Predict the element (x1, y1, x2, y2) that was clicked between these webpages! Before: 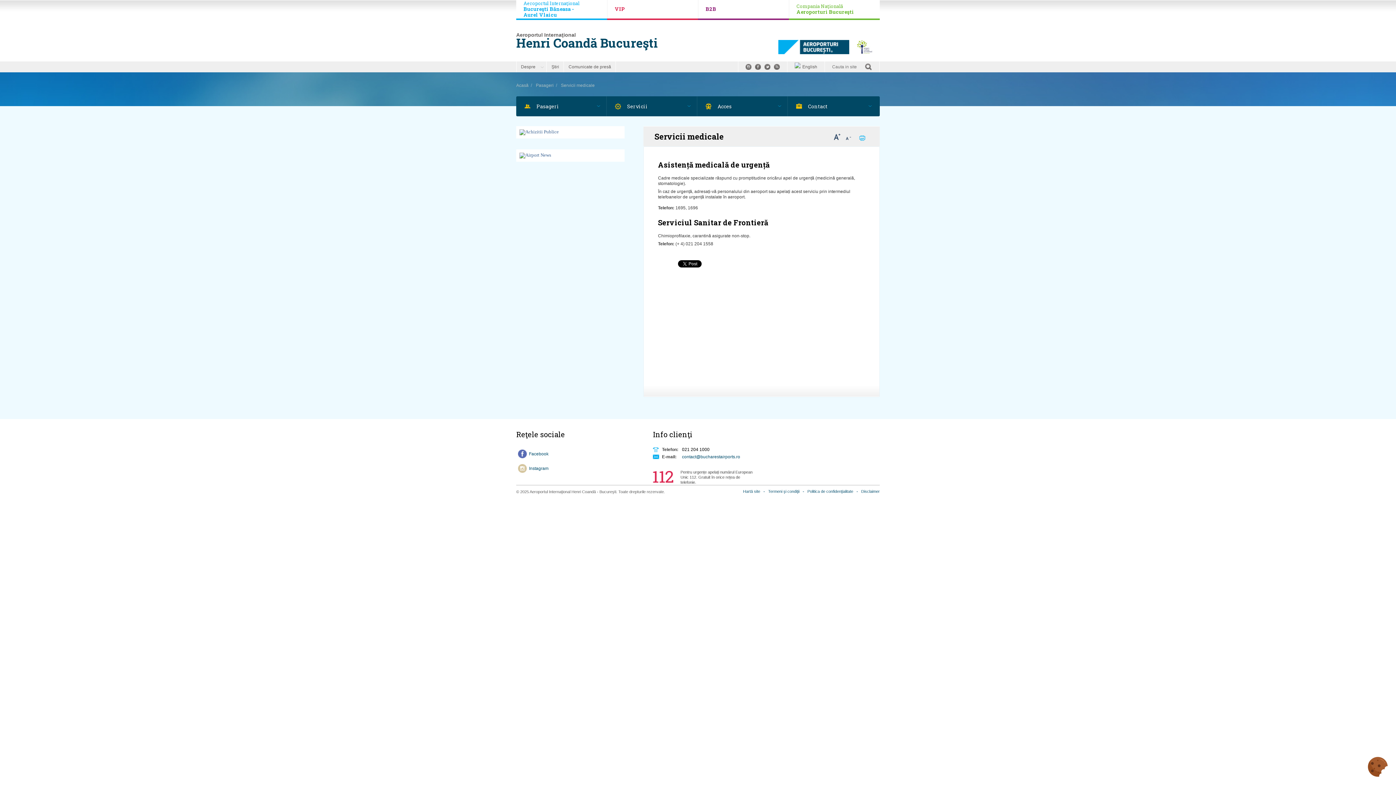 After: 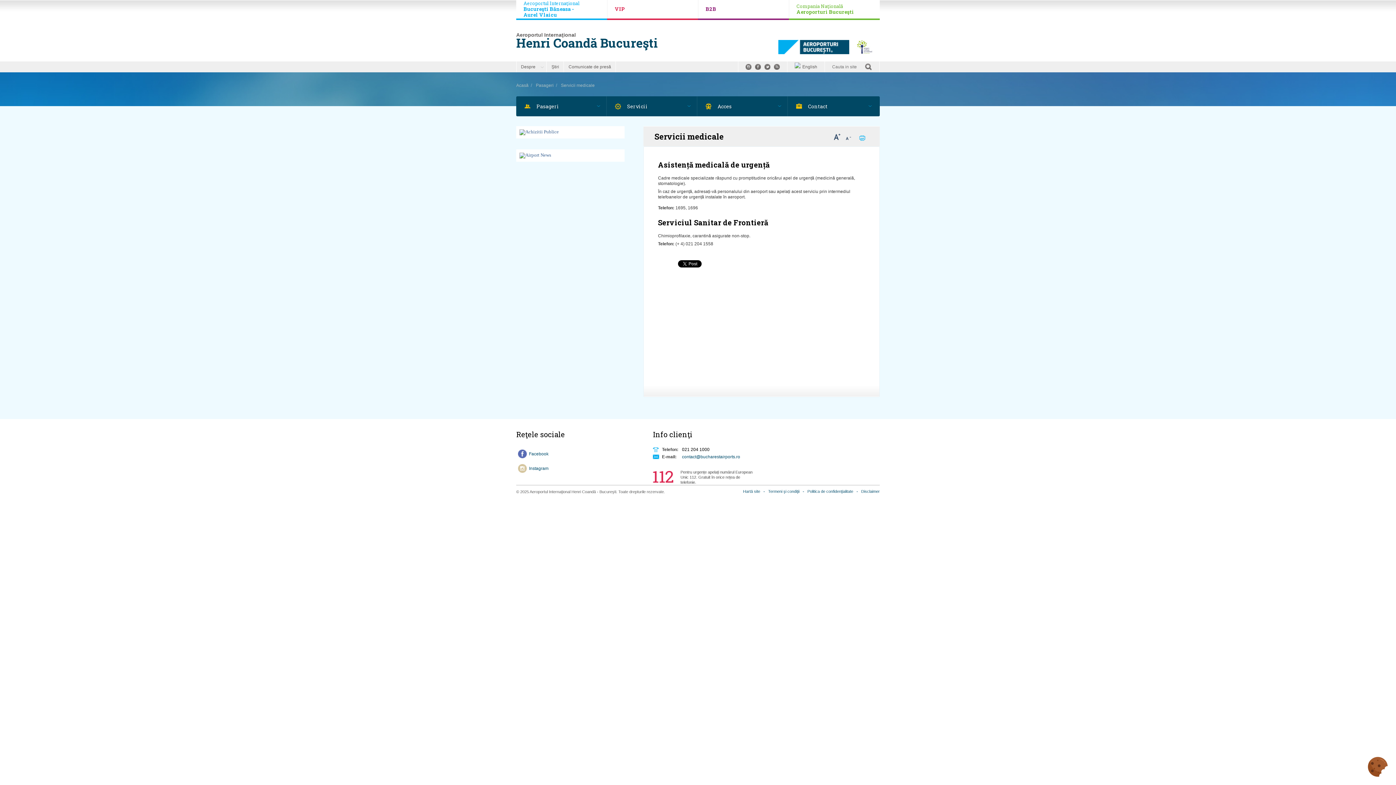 Action: label: Servicii medicale bbox: (561, 83, 598, 87)